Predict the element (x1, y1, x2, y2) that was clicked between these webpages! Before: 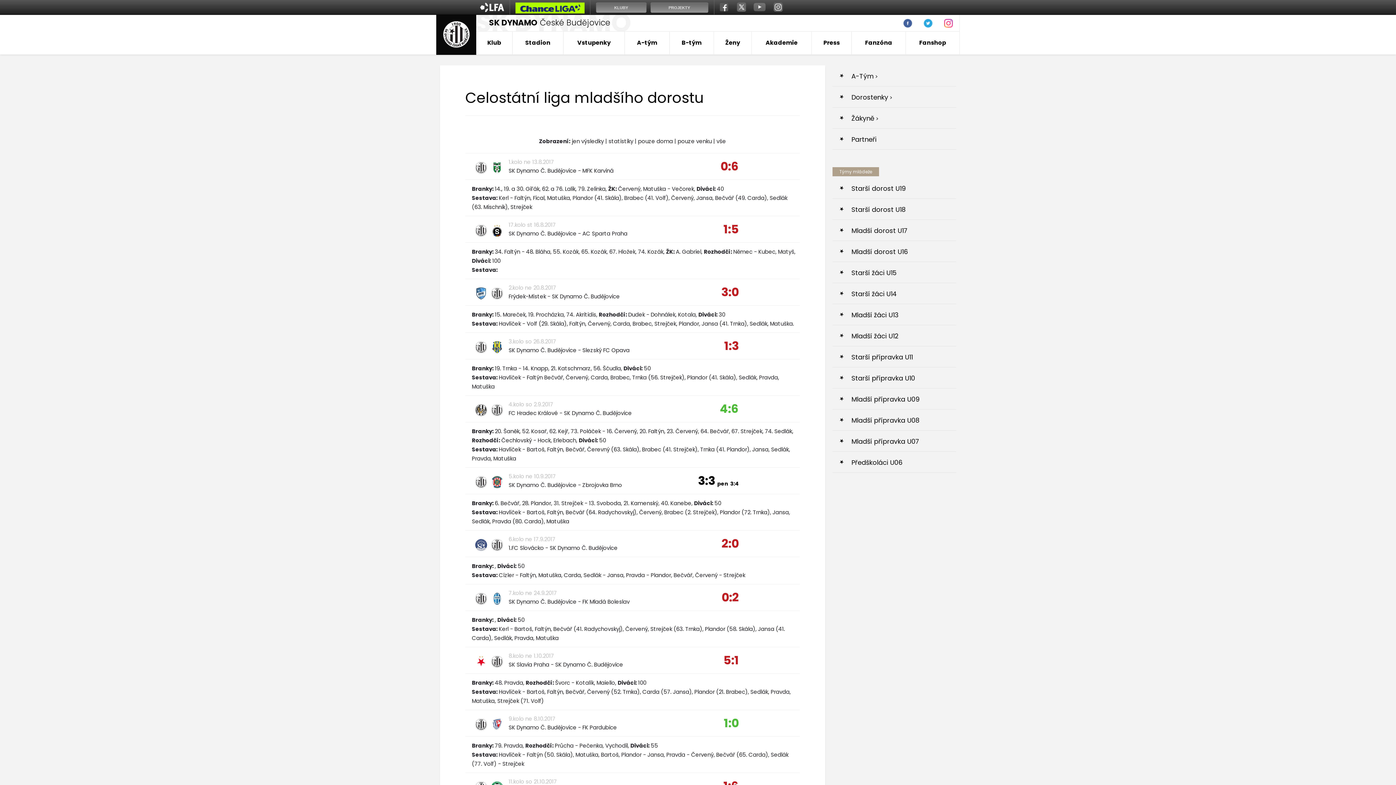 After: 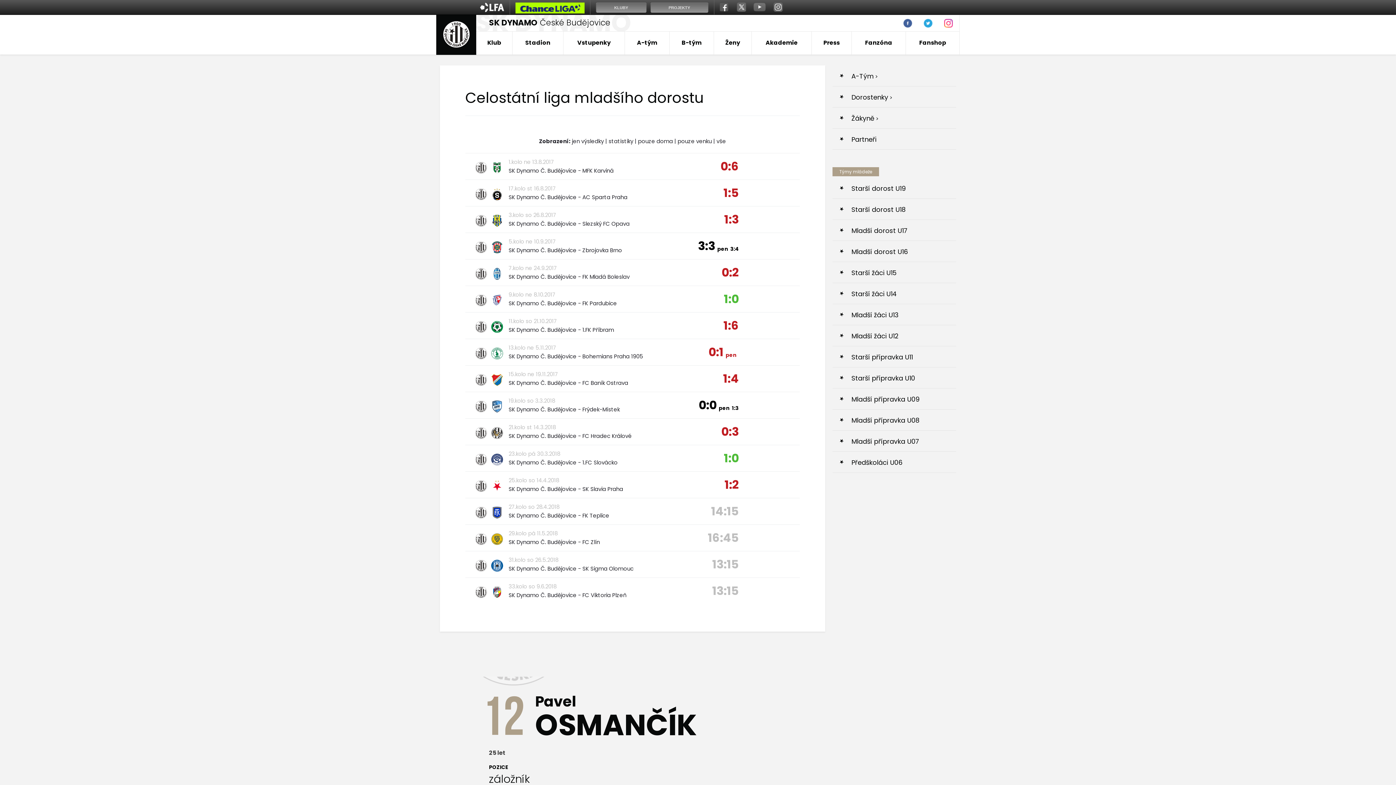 Action: label: pouze doma bbox: (638, 137, 673, 145)